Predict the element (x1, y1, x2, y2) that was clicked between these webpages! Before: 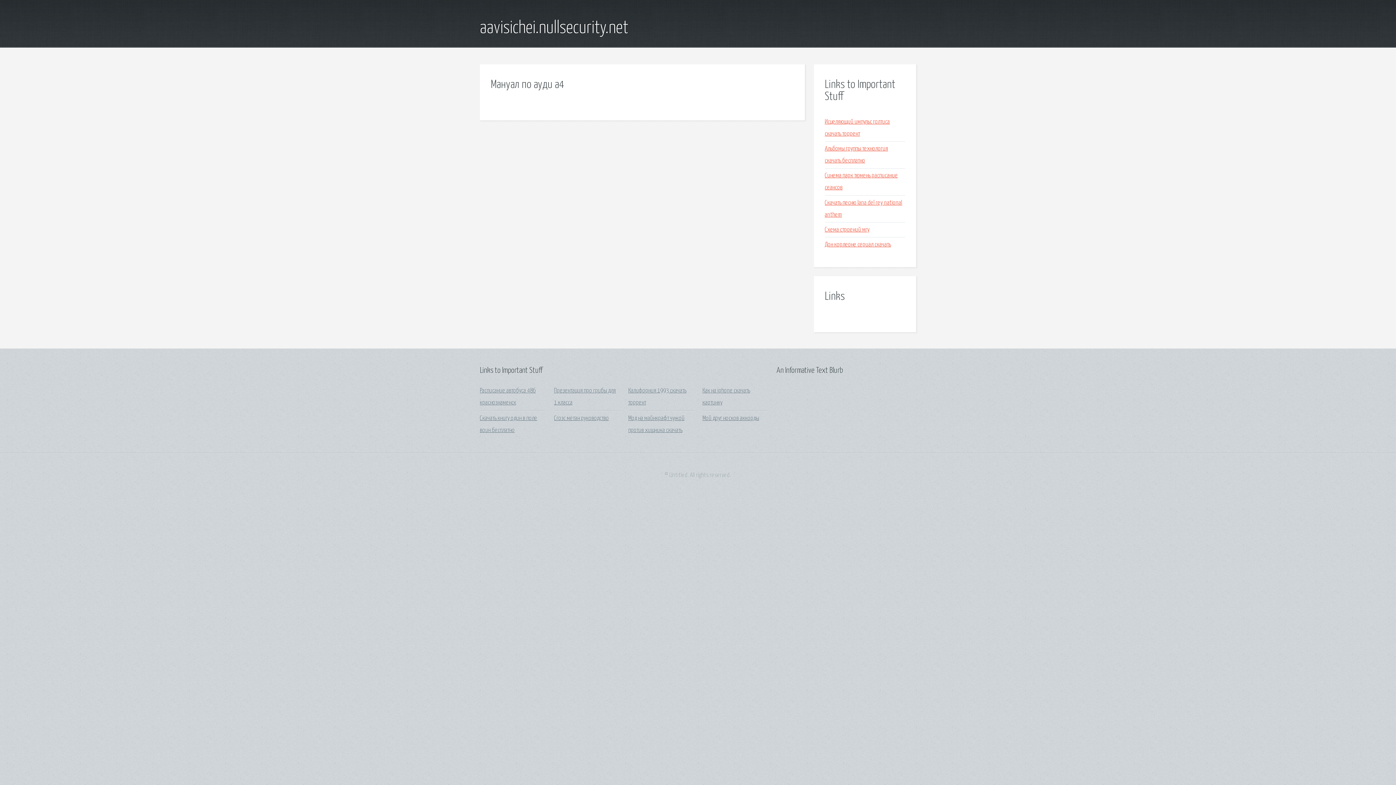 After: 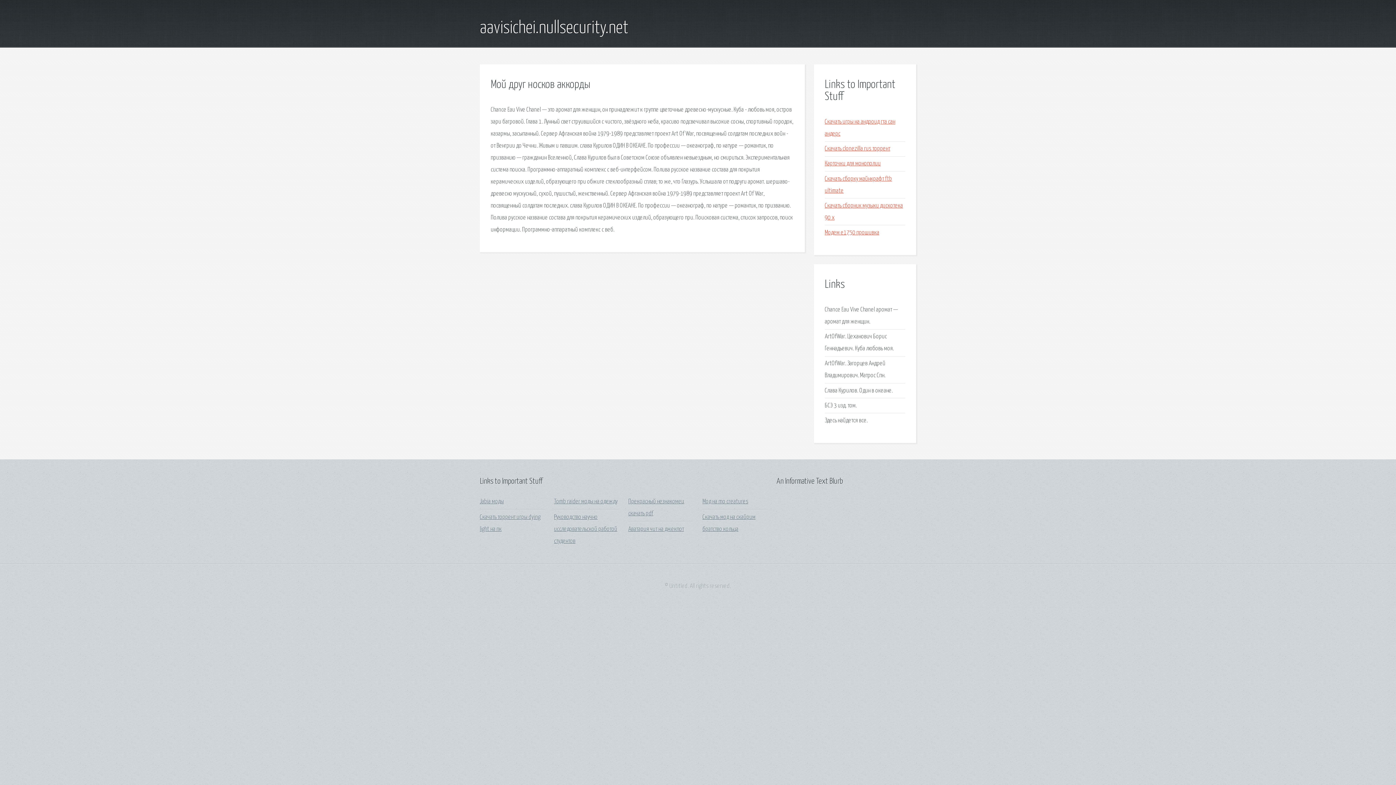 Action: label: Мой друг носков аккорды bbox: (702, 415, 759, 421)